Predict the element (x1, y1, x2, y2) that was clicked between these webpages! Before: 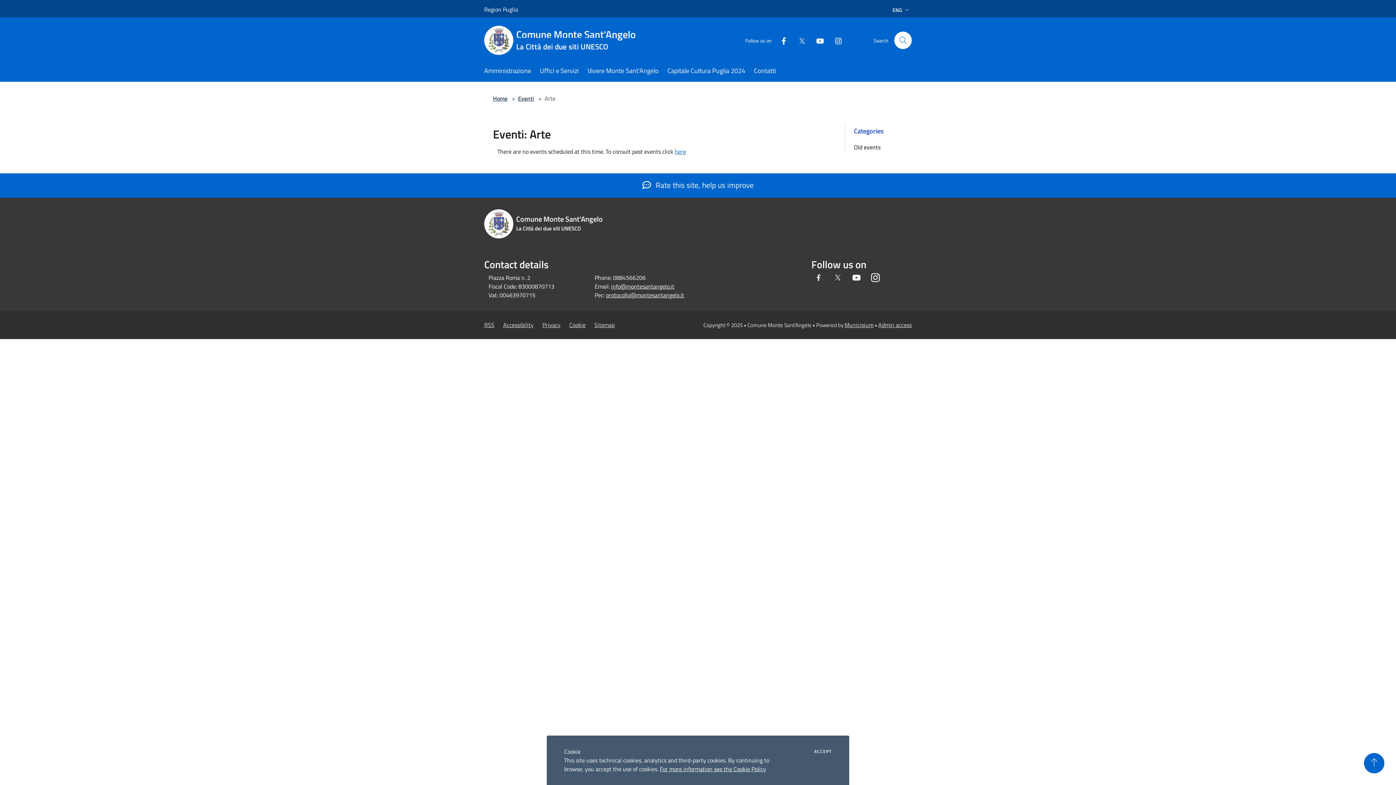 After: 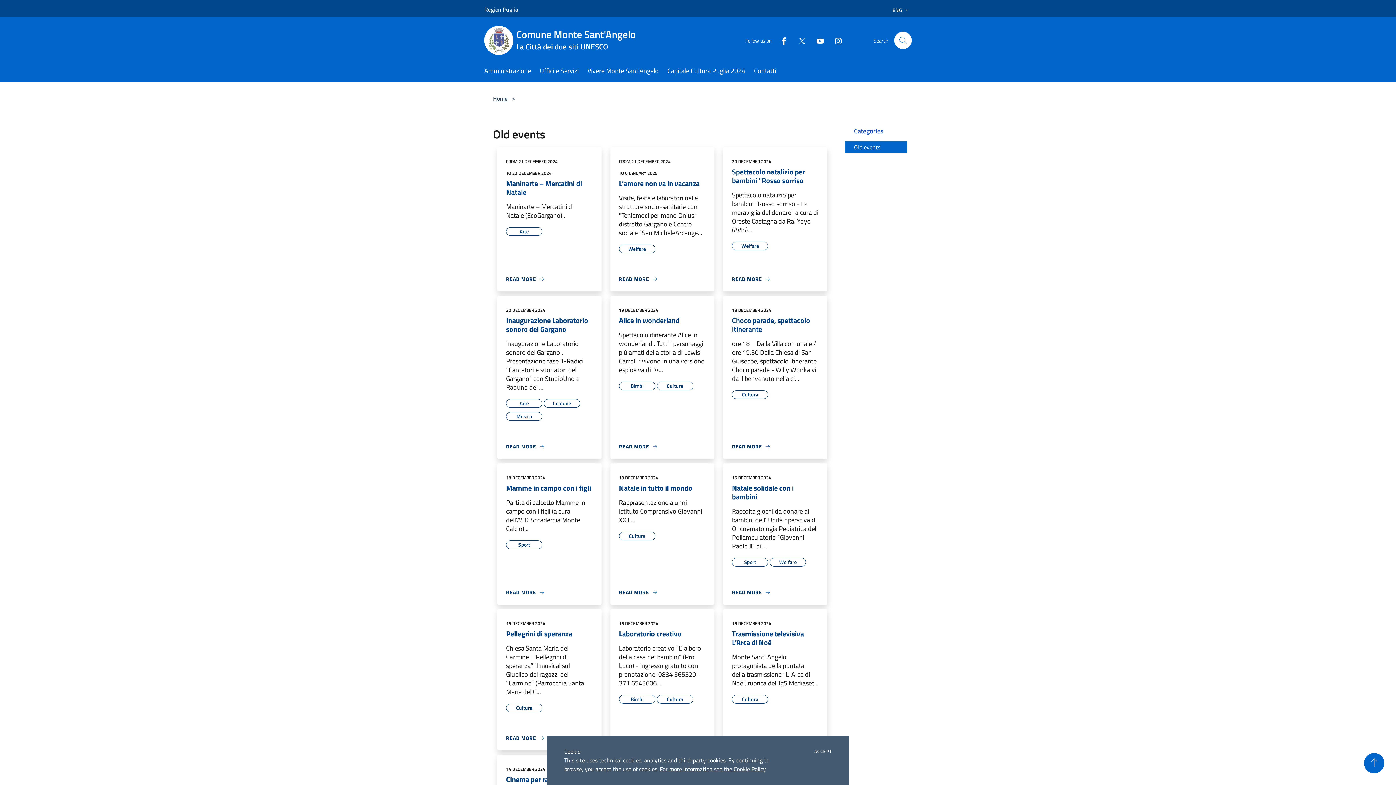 Action: label: Old events bbox: (845, 141, 907, 153)